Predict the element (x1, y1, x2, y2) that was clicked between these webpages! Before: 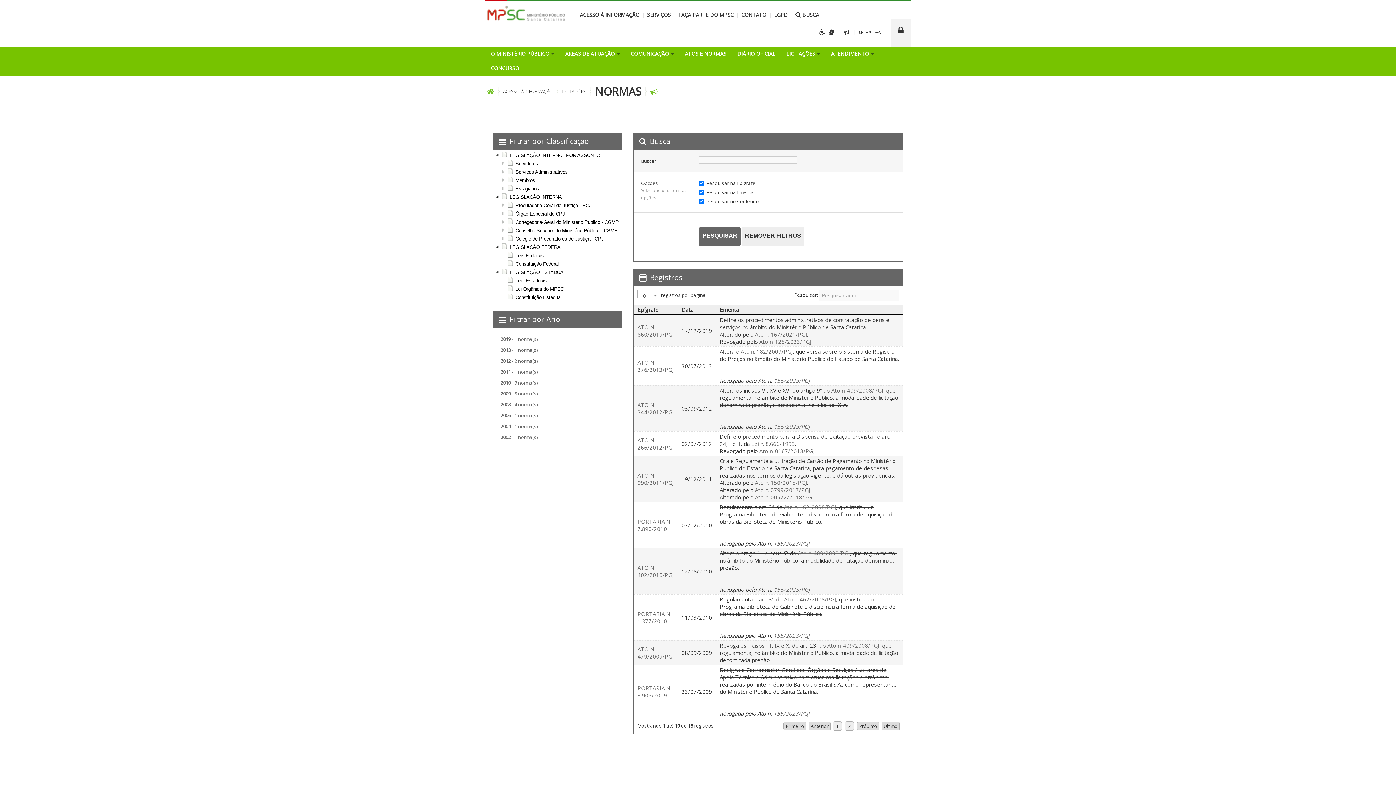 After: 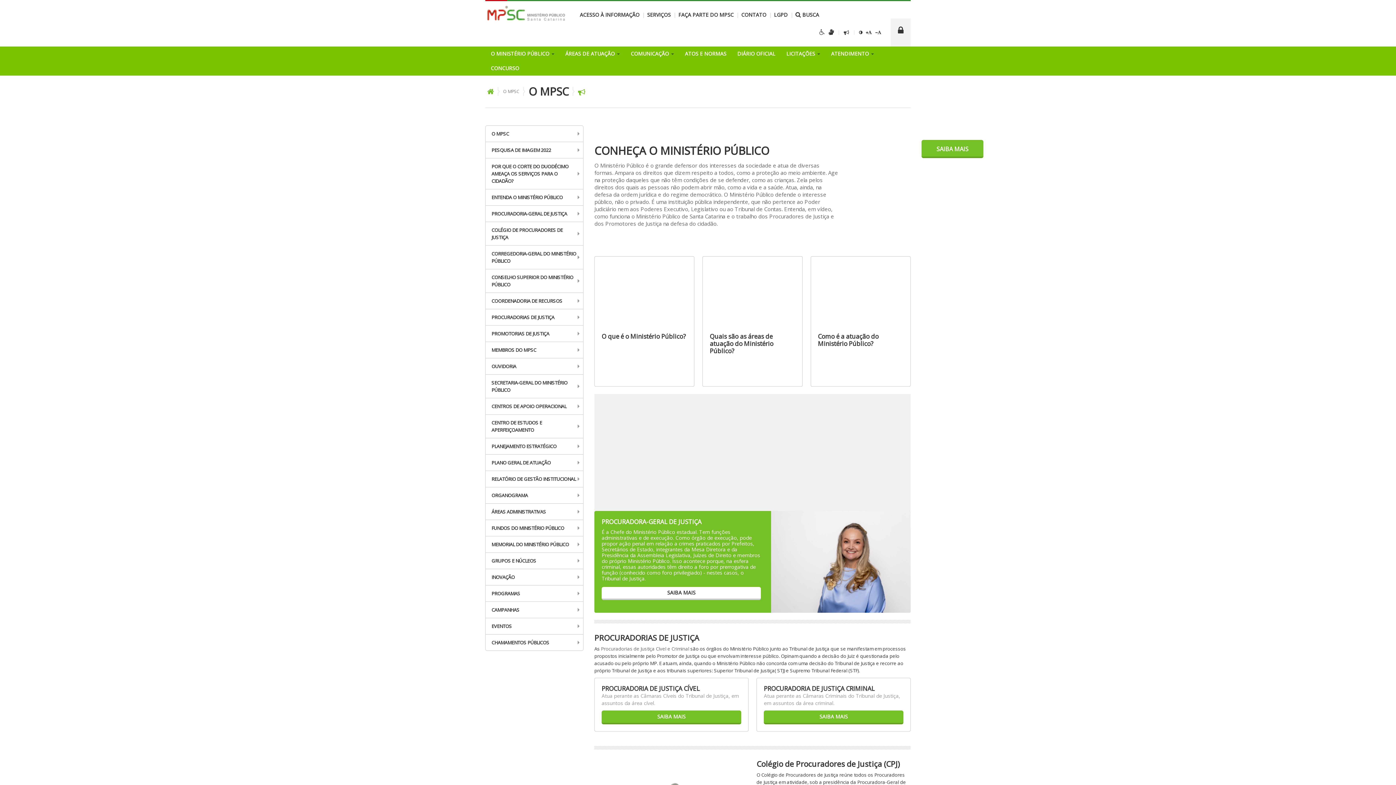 Action: label: O MINISTÉRIO PÚBLICO  bbox: (485, 46, 560, 61)